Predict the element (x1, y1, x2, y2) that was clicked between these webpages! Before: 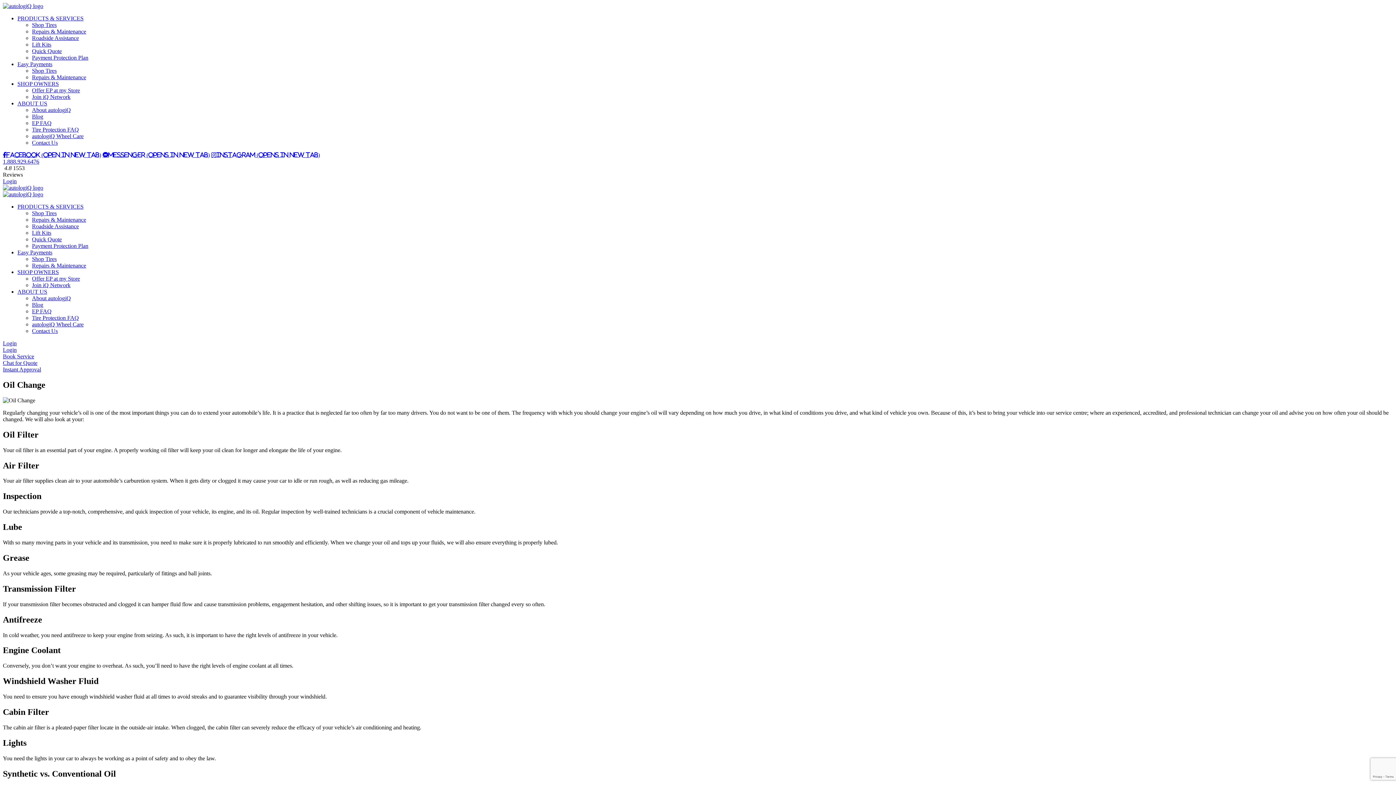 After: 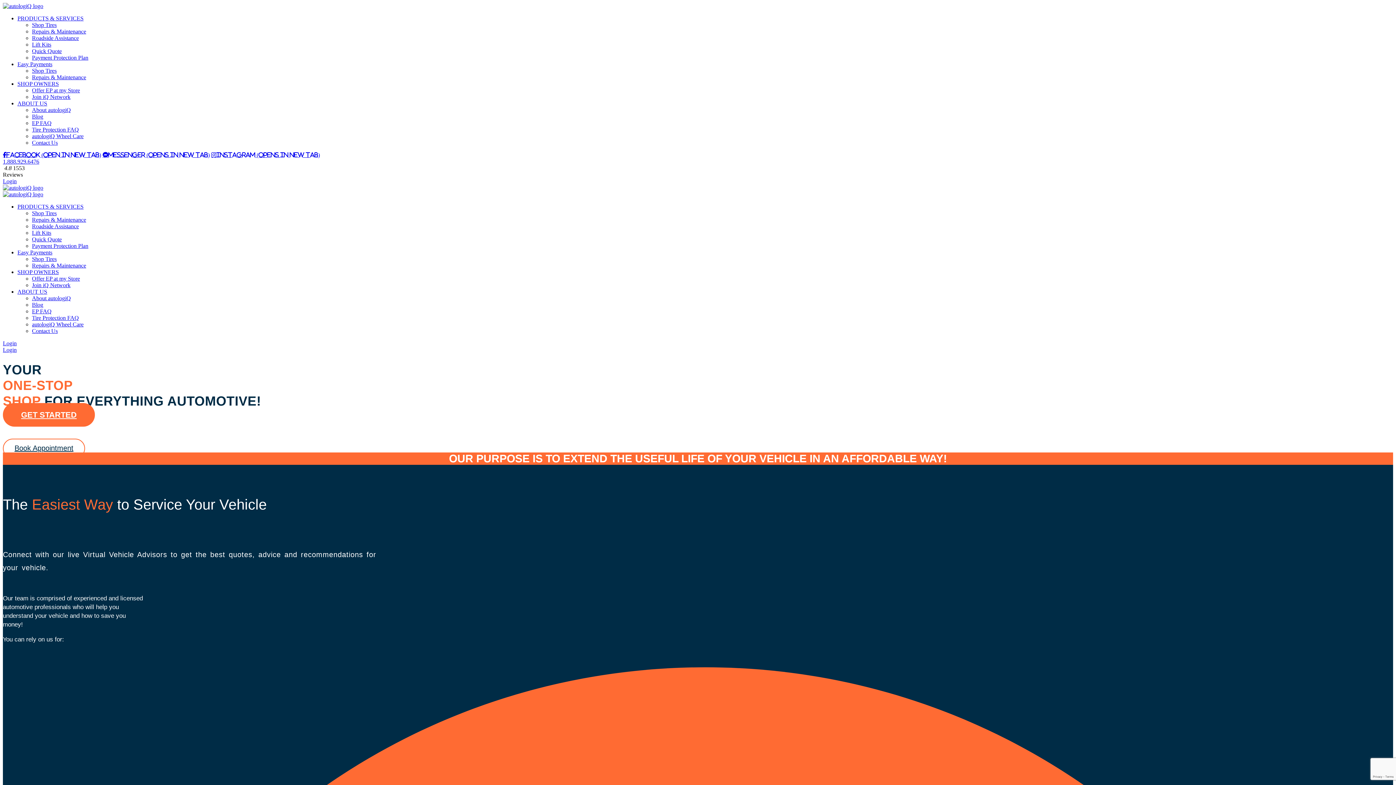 Action: bbox: (32, 28, 86, 34) label: Repairs & Maintenance